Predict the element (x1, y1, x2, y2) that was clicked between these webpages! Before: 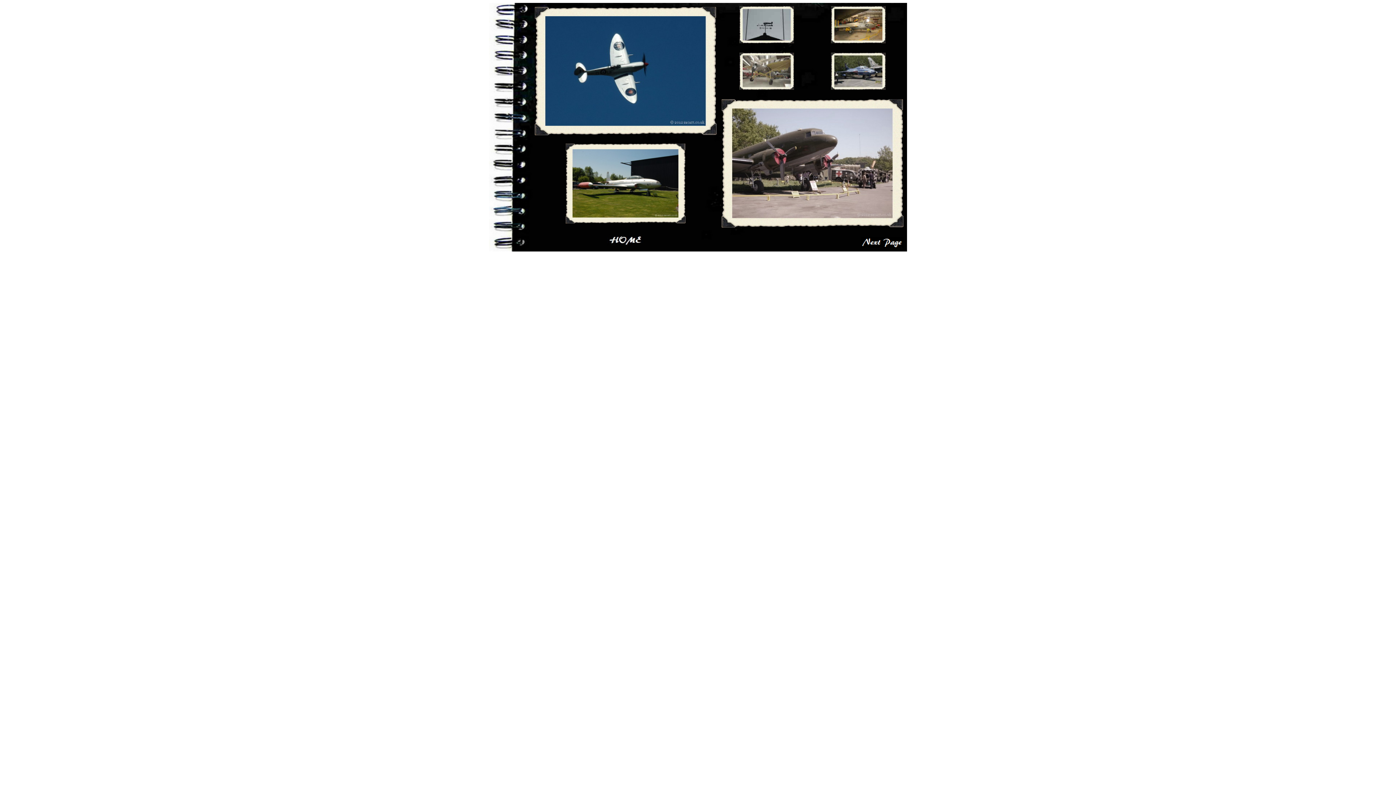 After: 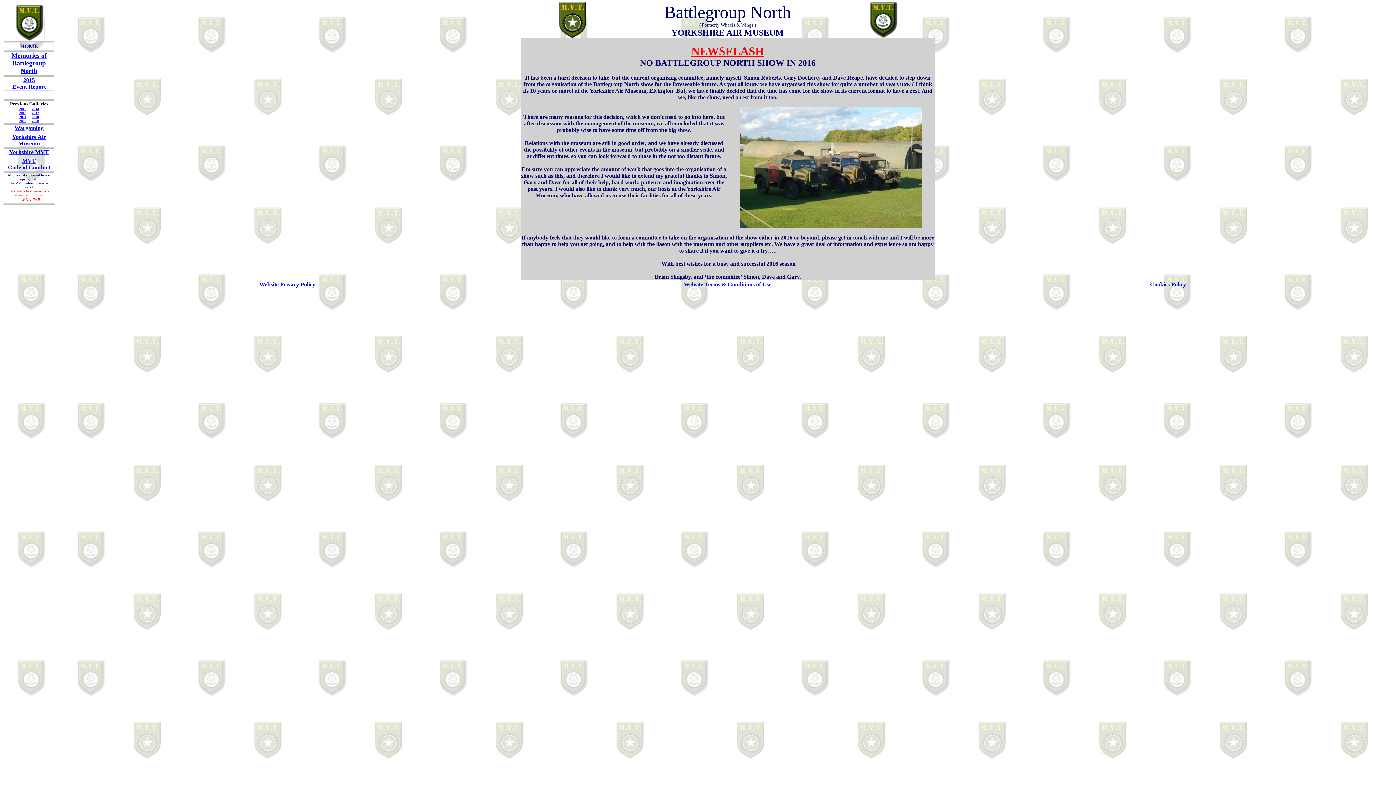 Action: bbox: (607, 238, 644, 247)